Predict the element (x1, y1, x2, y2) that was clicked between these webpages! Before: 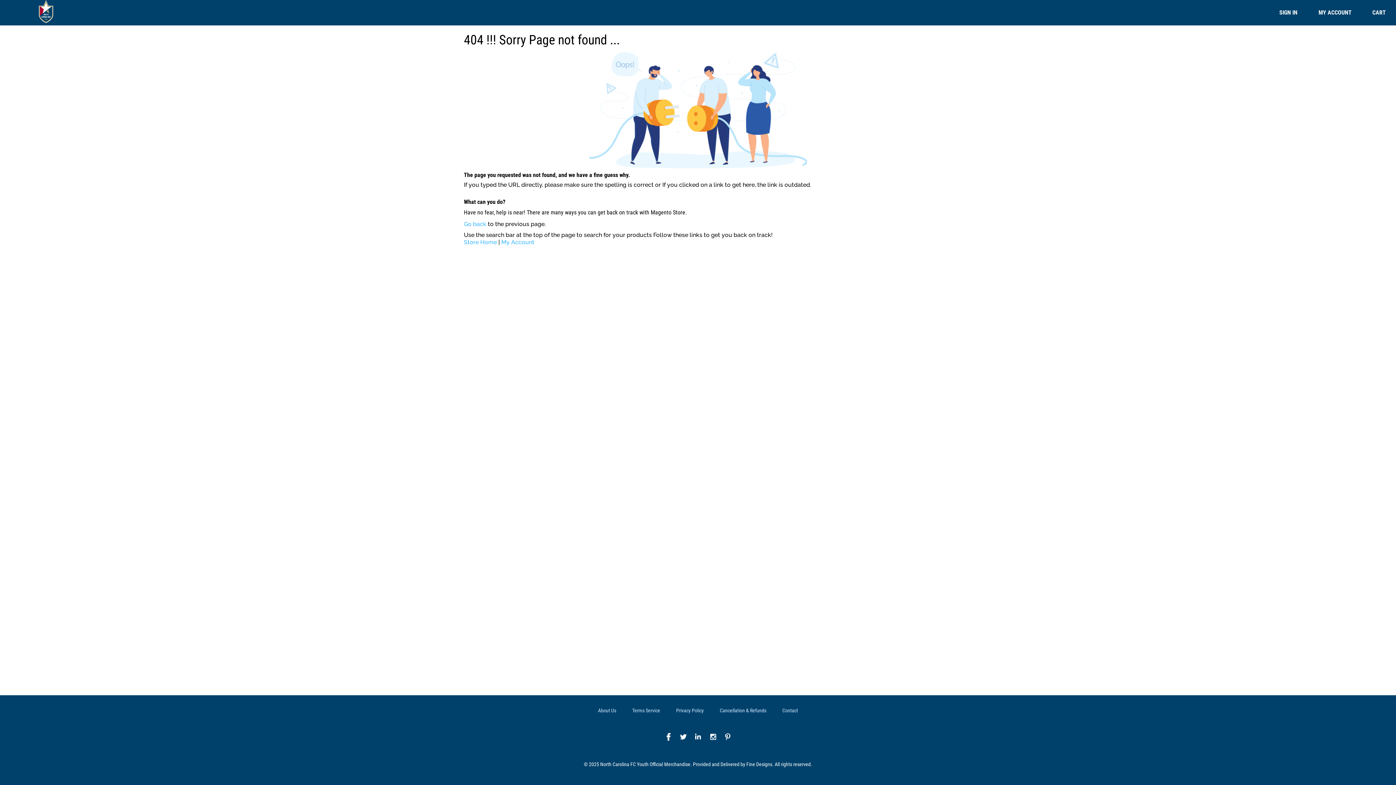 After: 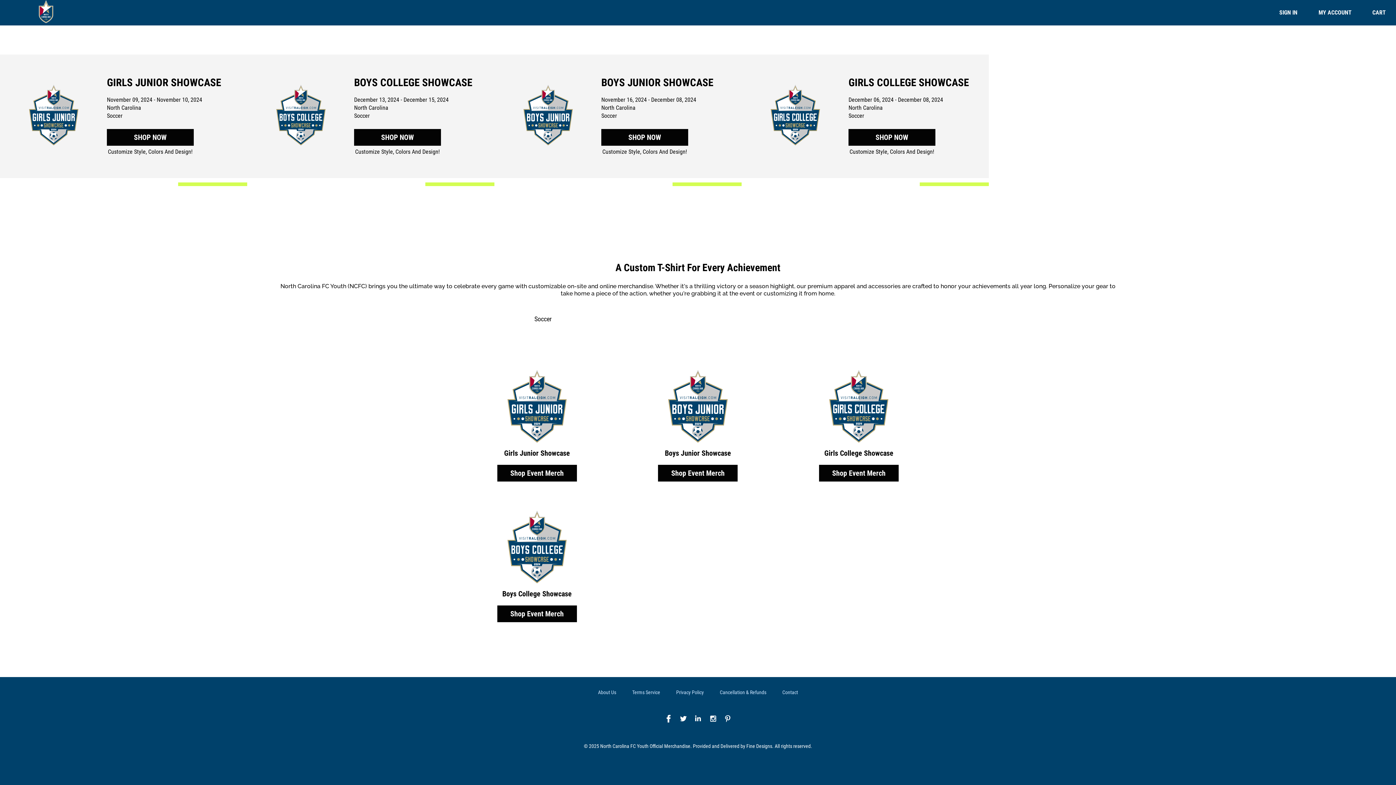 Action: label: store logo bbox: (0, 0, 97, 25)